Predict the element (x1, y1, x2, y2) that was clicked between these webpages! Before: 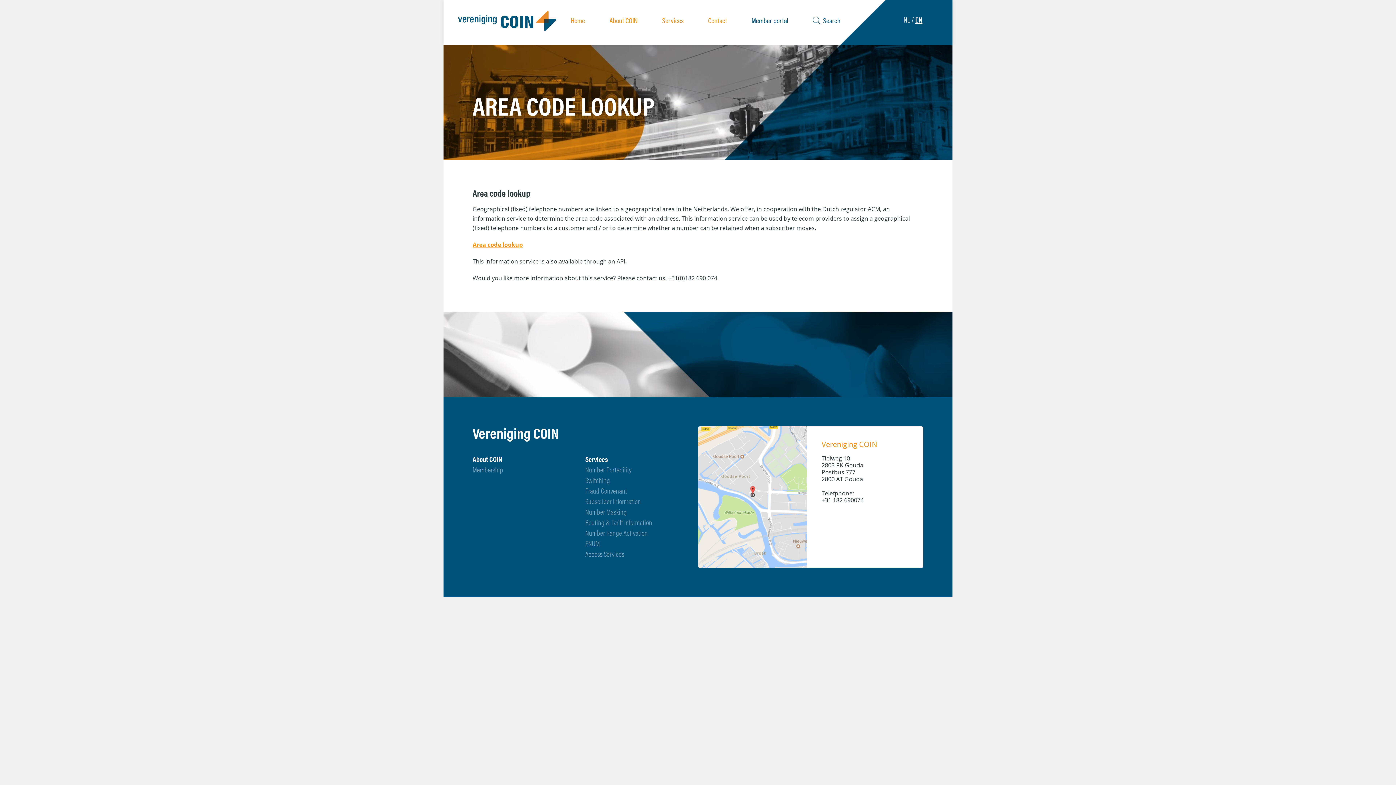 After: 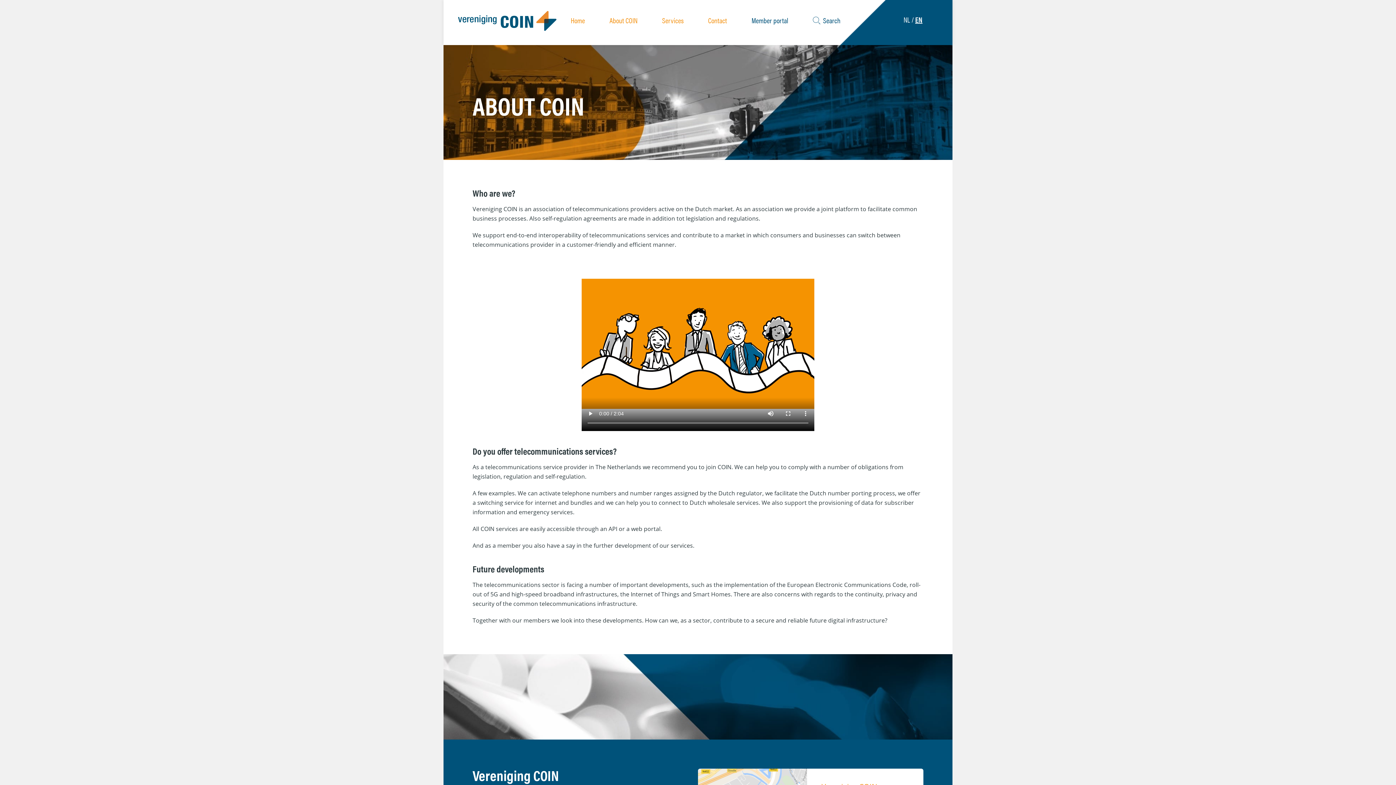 Action: label: About COIN bbox: (609, 16, 637, 23)